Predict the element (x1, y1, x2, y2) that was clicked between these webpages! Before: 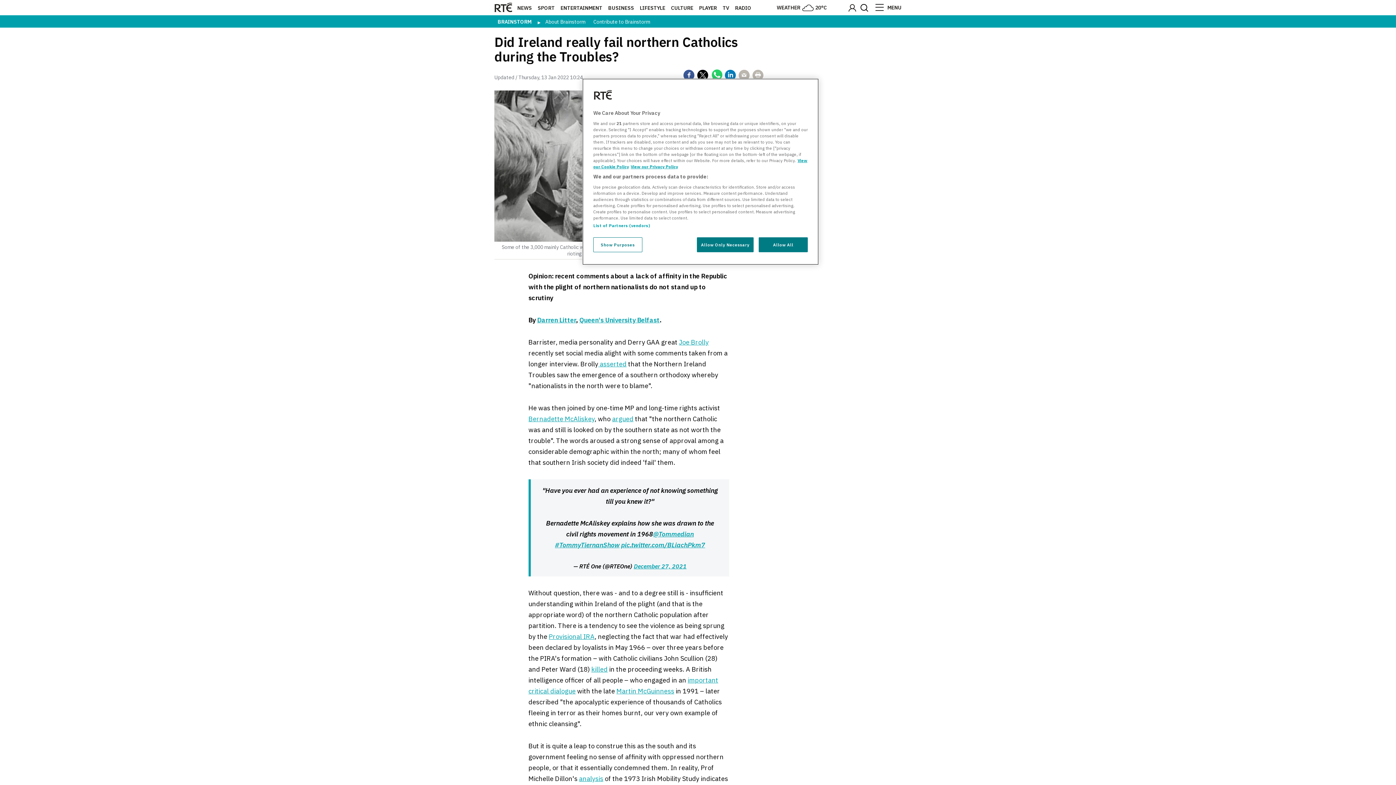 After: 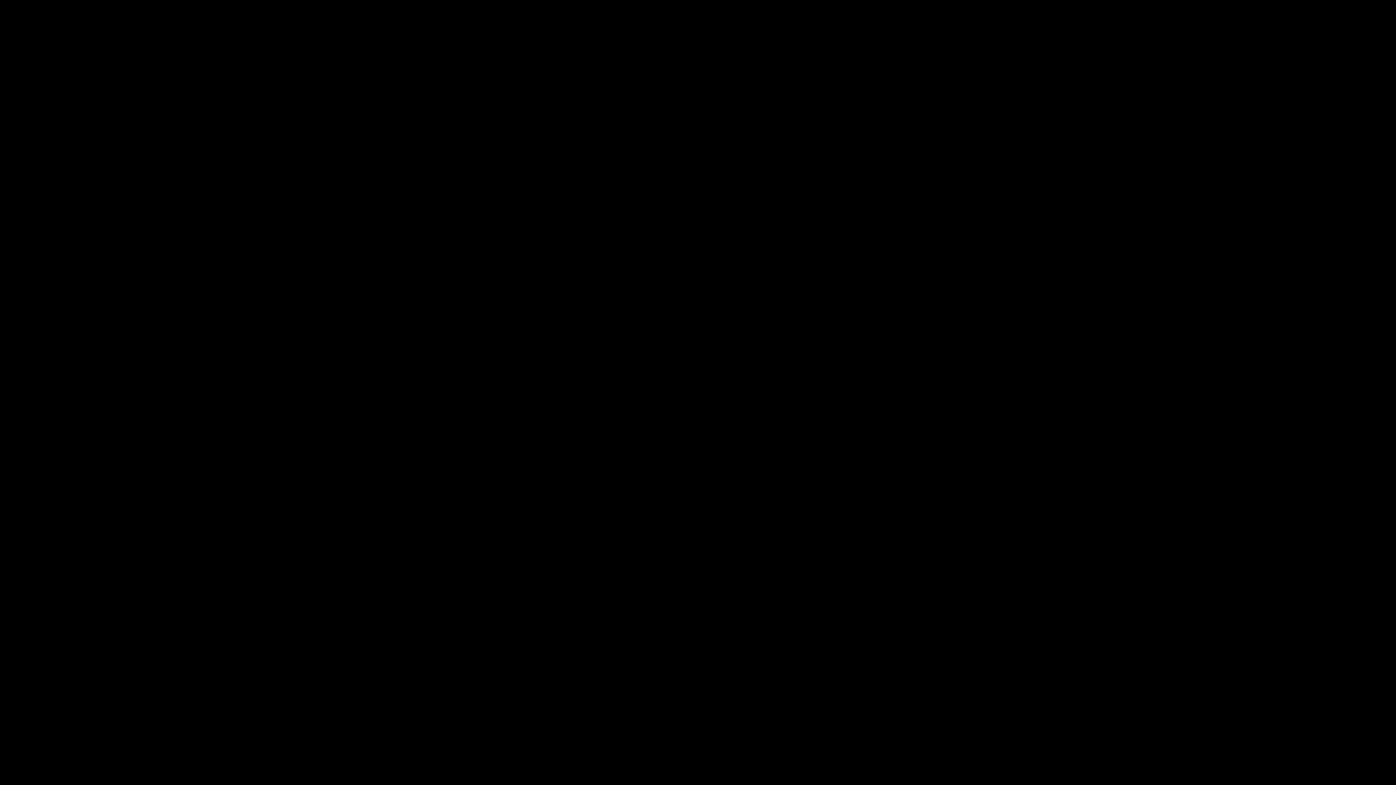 Action: bbox: (699, 4, 717, 11) label: PLAYER